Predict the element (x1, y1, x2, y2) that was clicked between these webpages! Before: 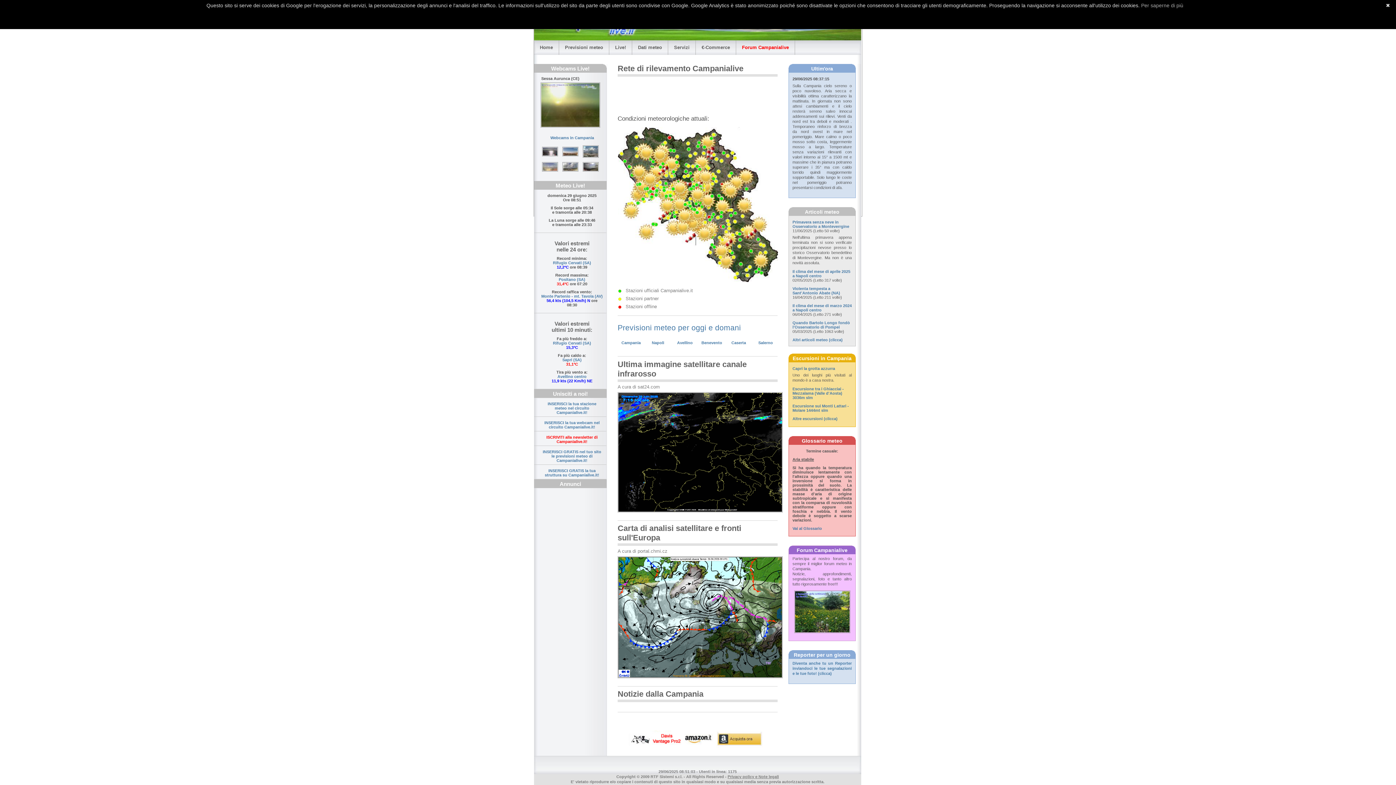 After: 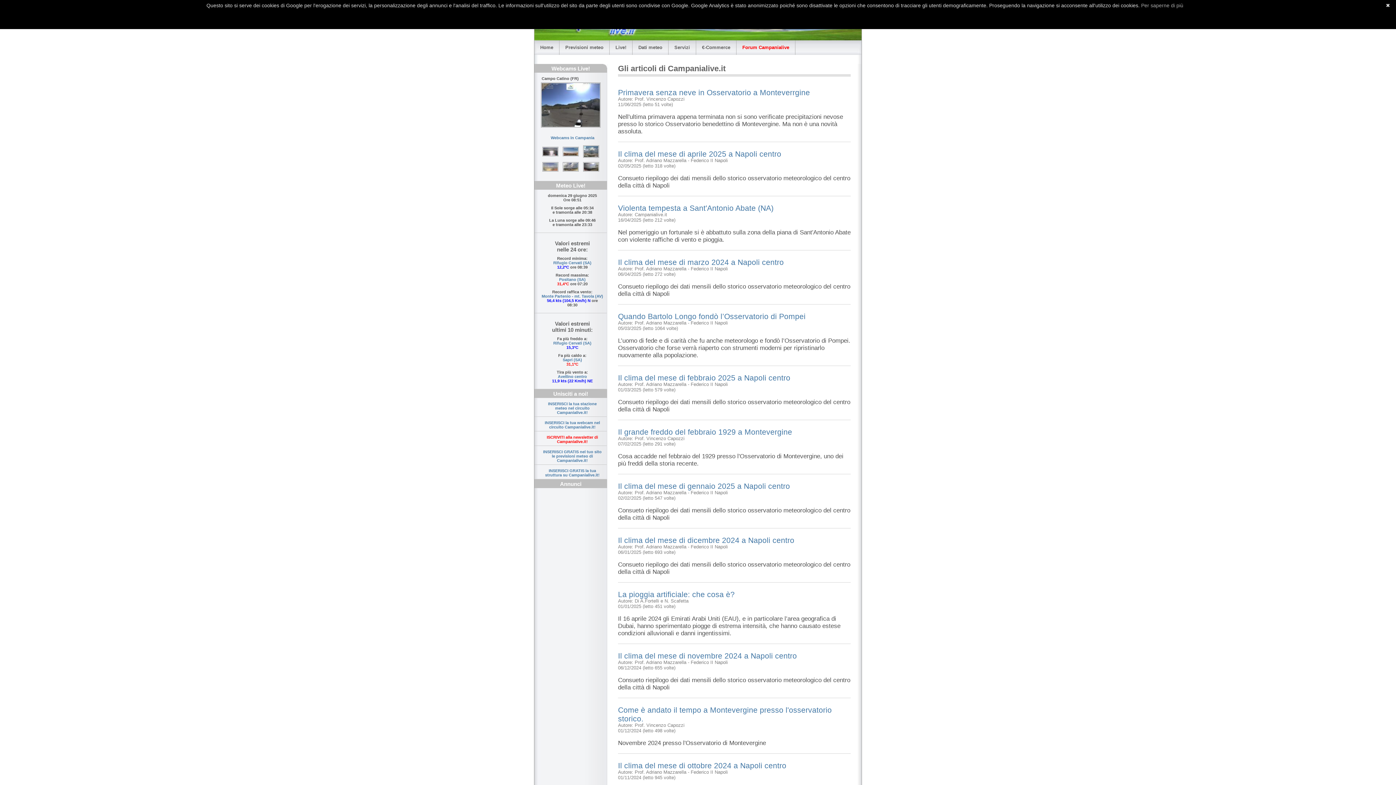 Action: bbox: (792, 337, 842, 342) label: Altri articoli meteo (clicca)